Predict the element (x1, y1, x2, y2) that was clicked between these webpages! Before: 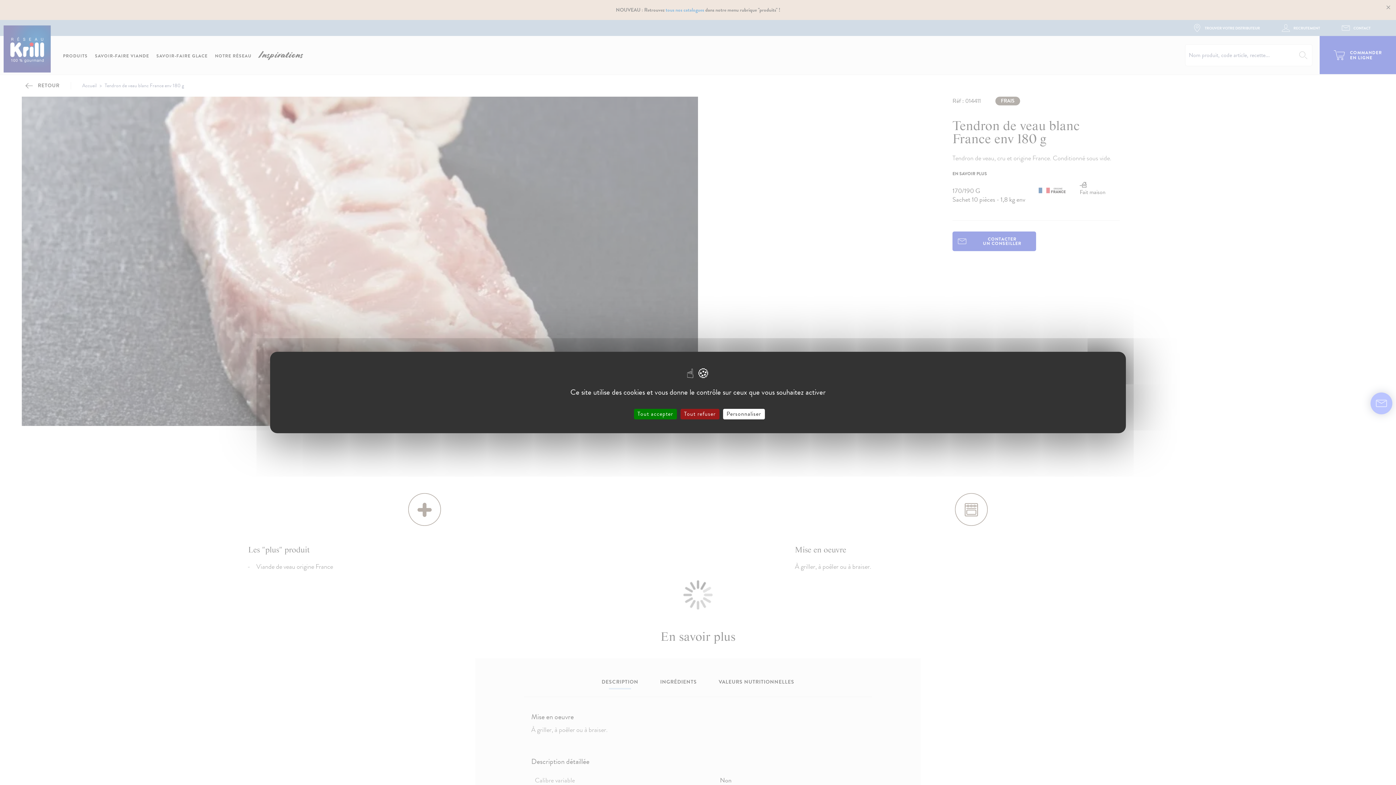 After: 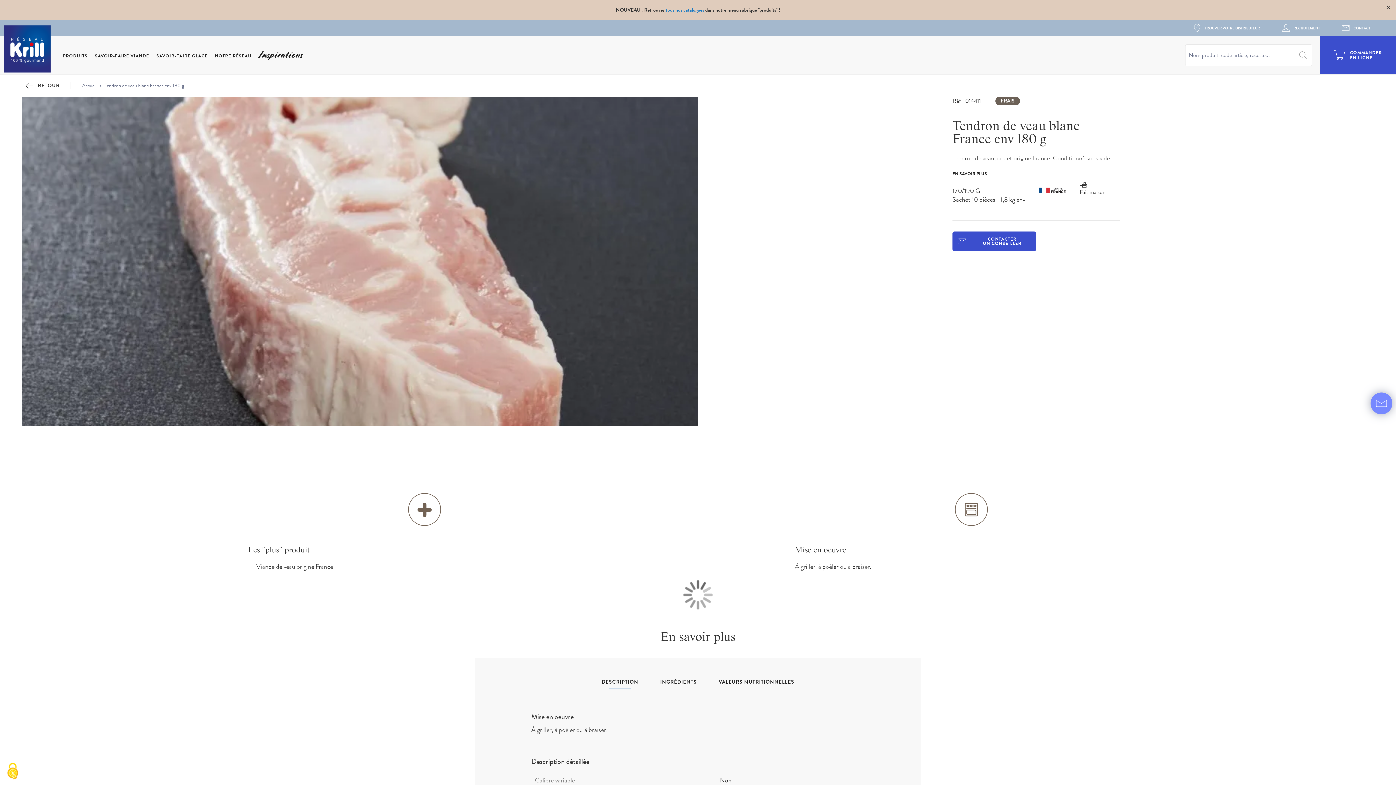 Action: label: Tout refuser bbox: (680, 409, 719, 419)